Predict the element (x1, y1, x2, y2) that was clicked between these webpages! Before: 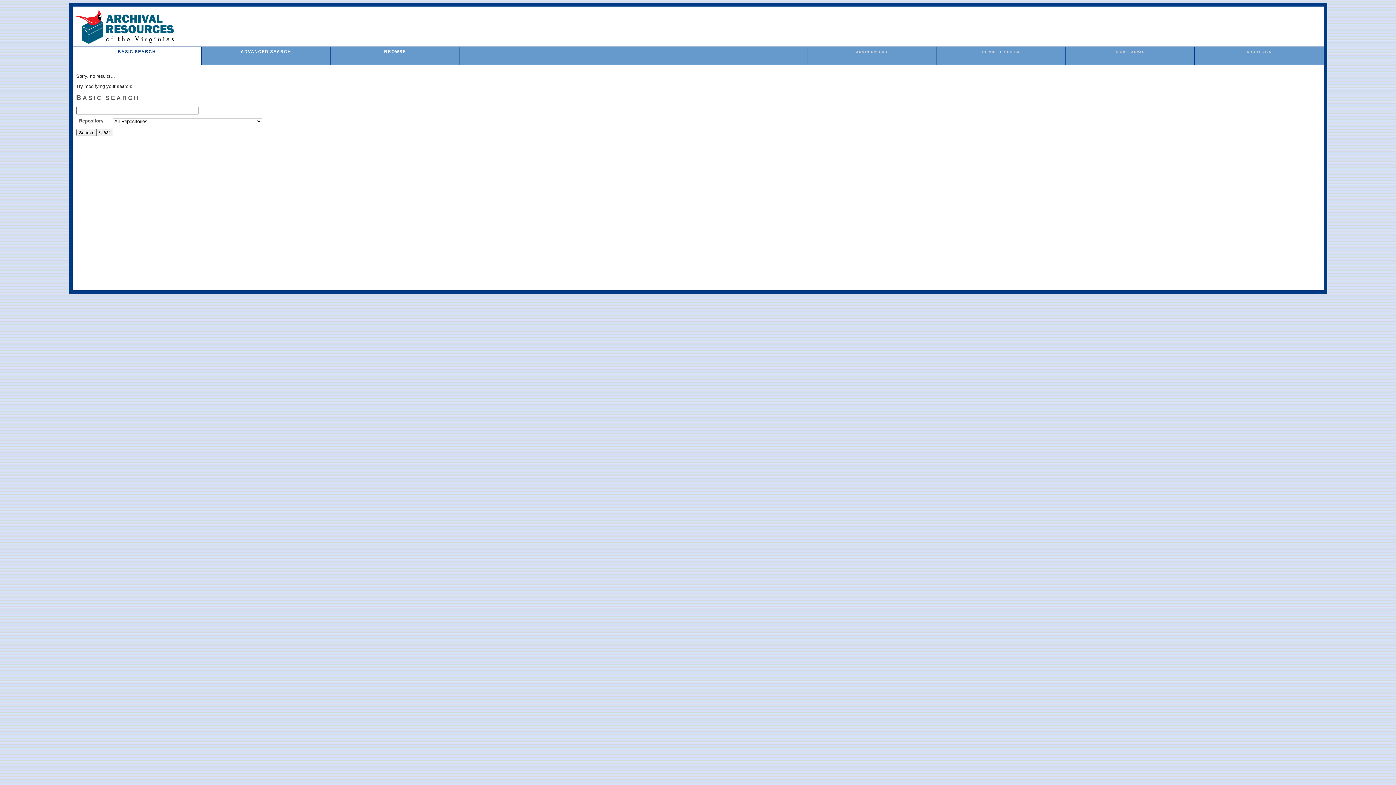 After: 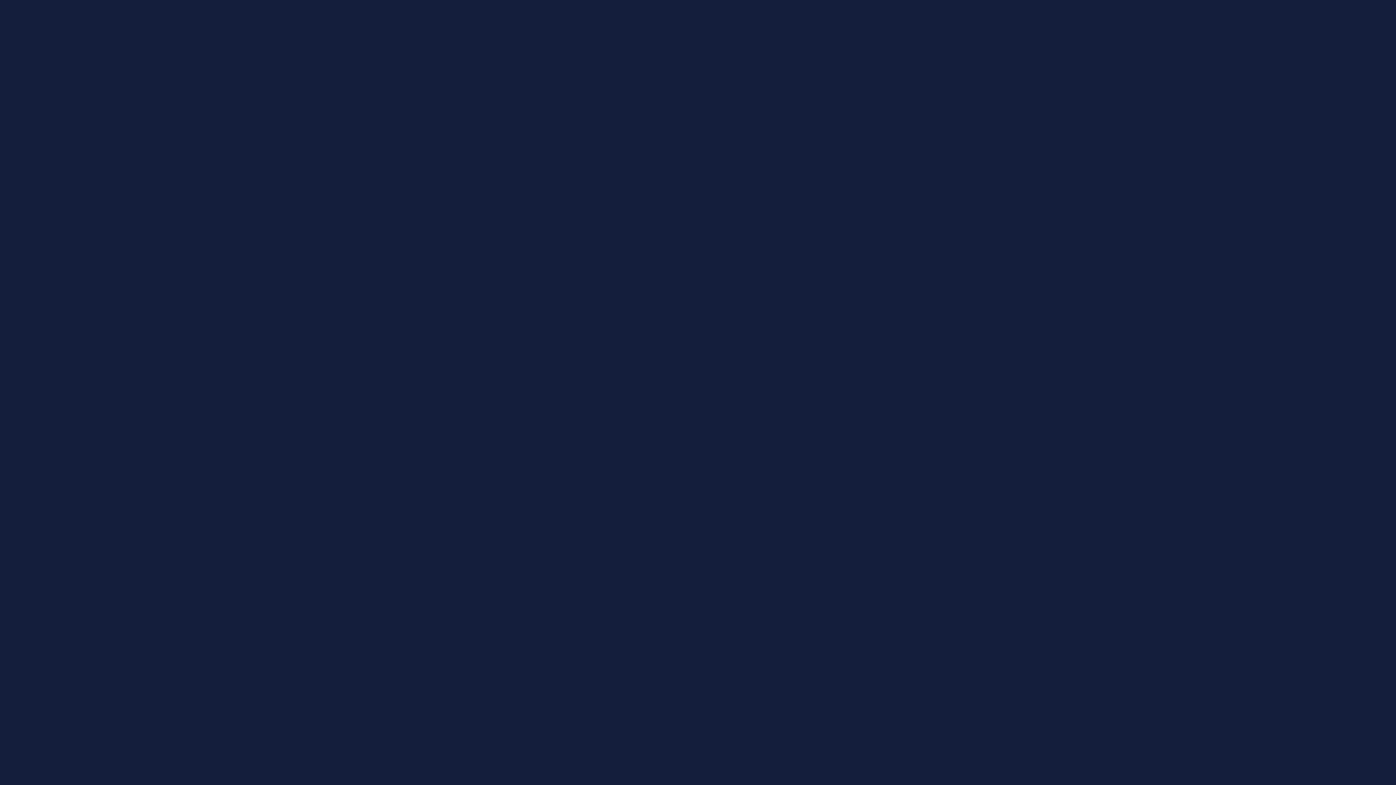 Action: label: REPORT PROBLEM bbox: (982, 50, 1019, 53)